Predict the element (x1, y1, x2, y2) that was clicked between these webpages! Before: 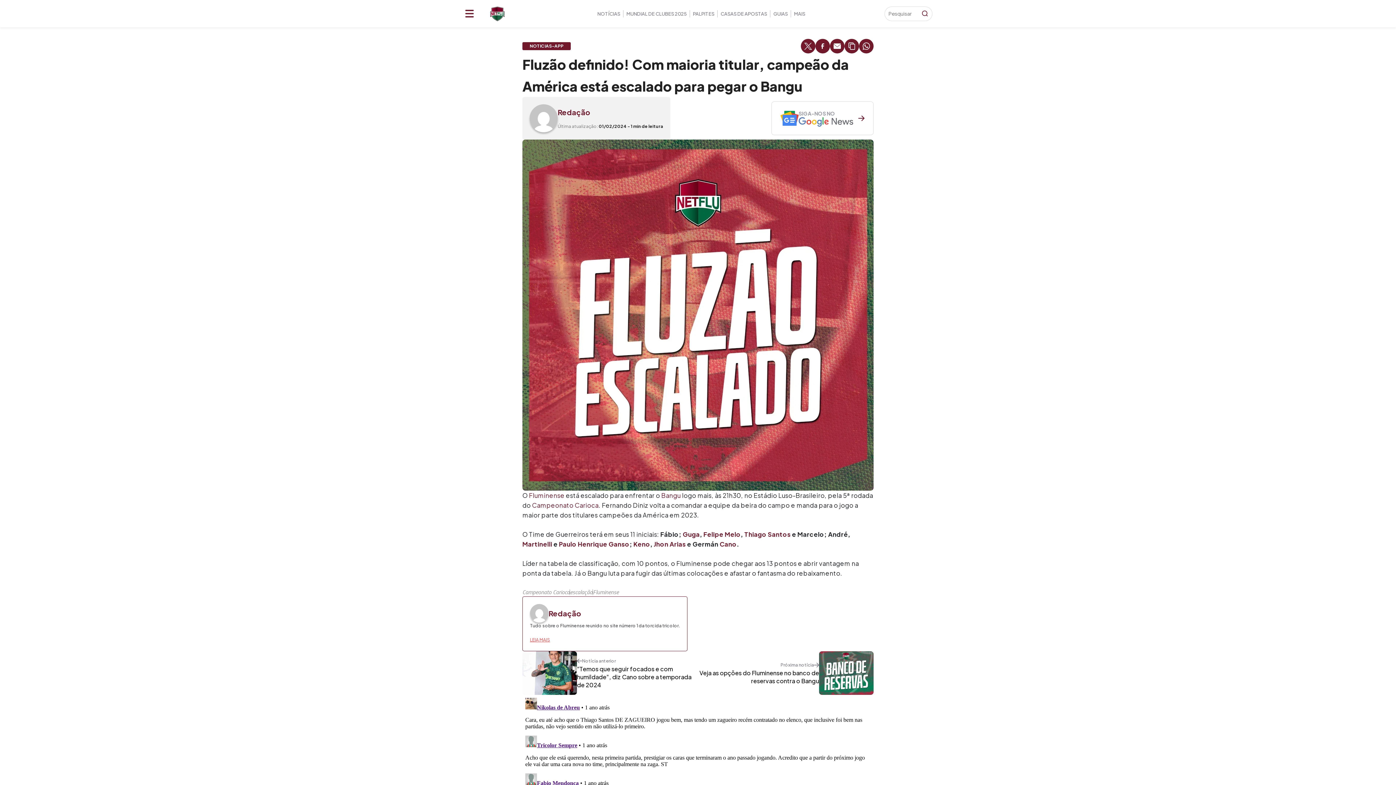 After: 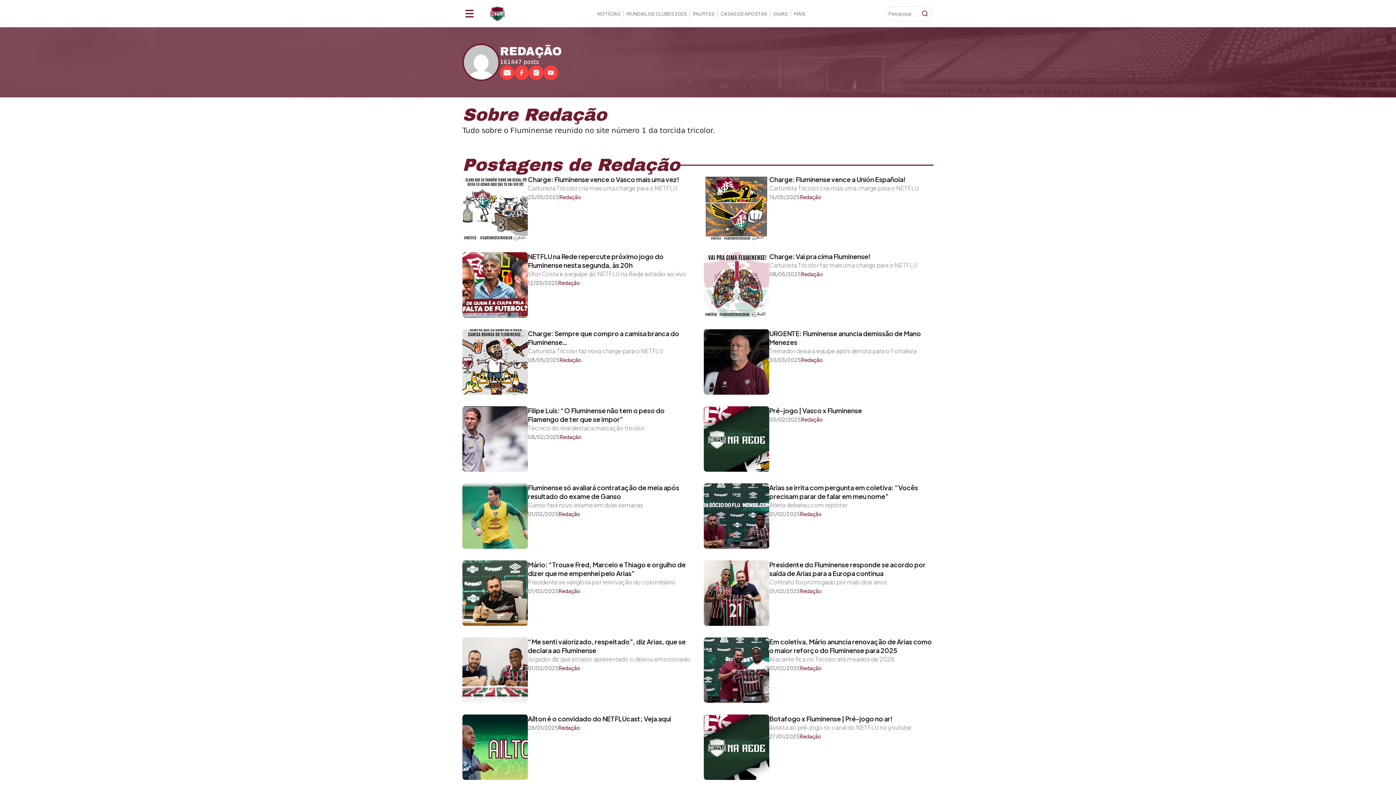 Action: bbox: (548, 608, 581, 618) label: Redação